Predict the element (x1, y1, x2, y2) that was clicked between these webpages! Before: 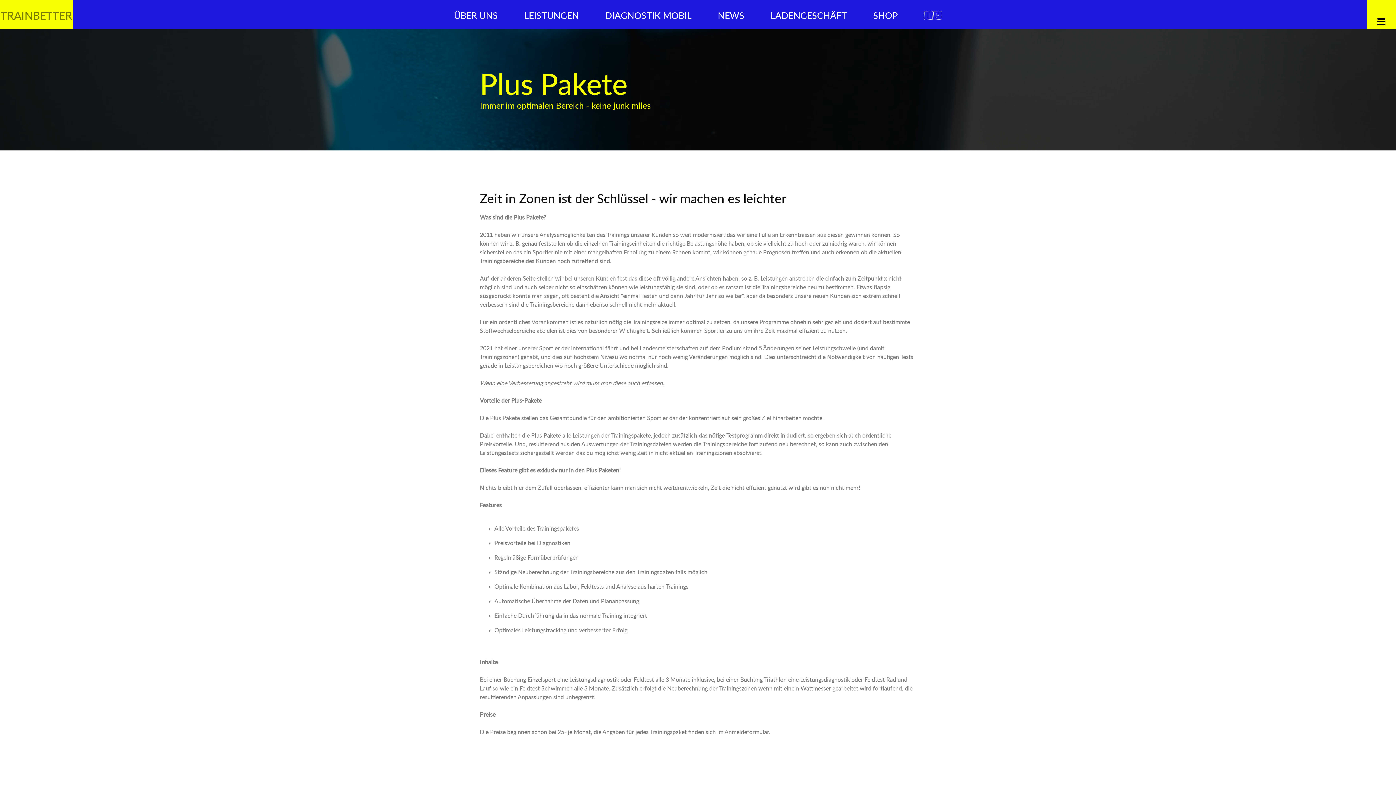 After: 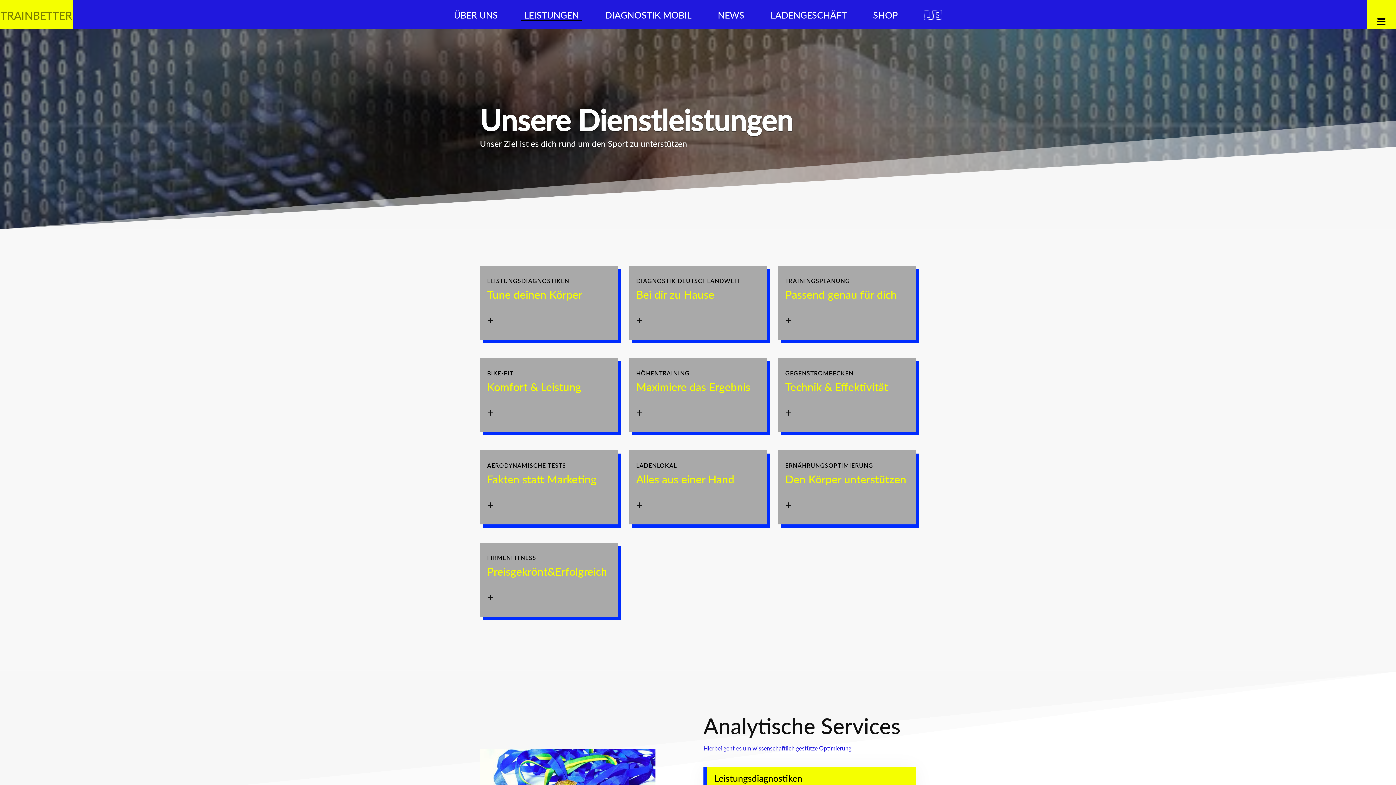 Action: bbox: (521, 8, 581, 20) label: LEISTUNGEN